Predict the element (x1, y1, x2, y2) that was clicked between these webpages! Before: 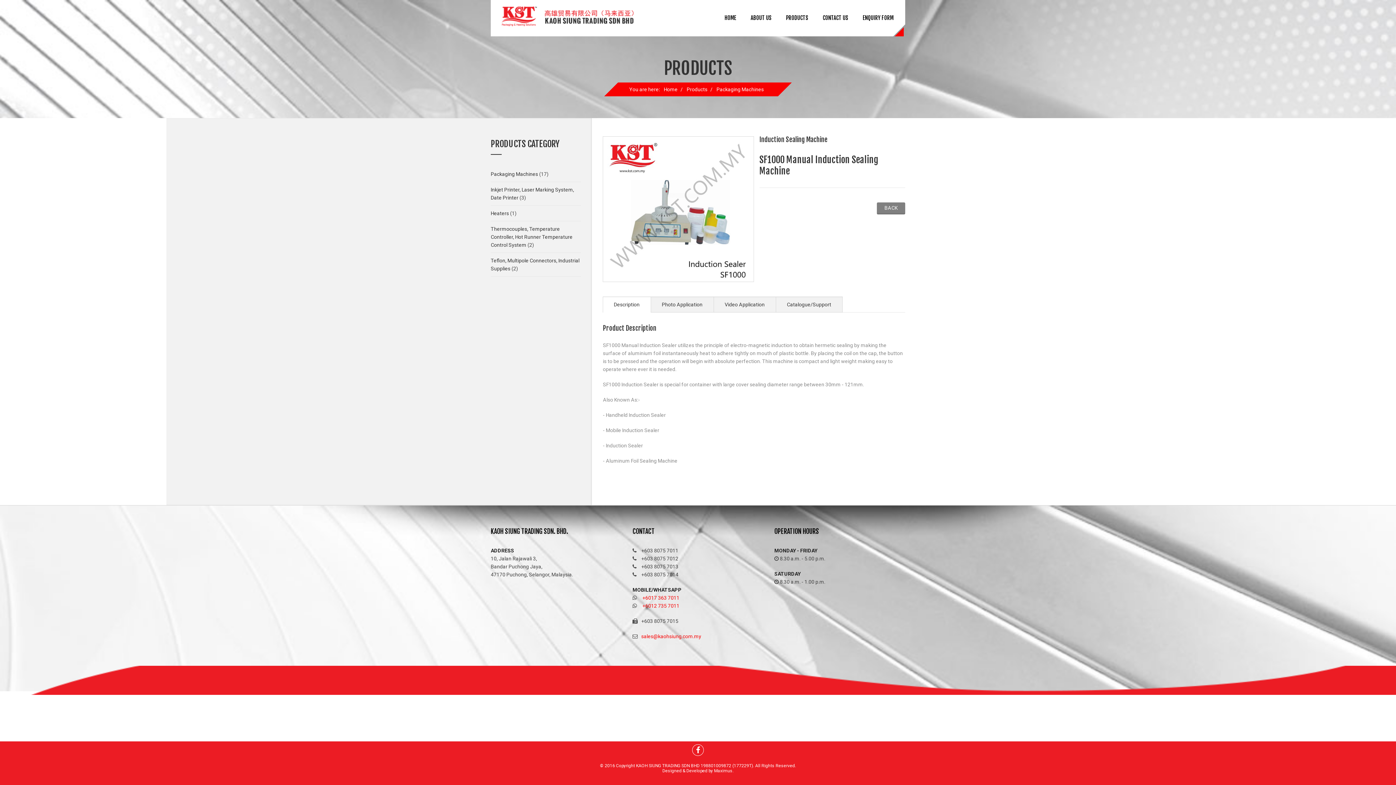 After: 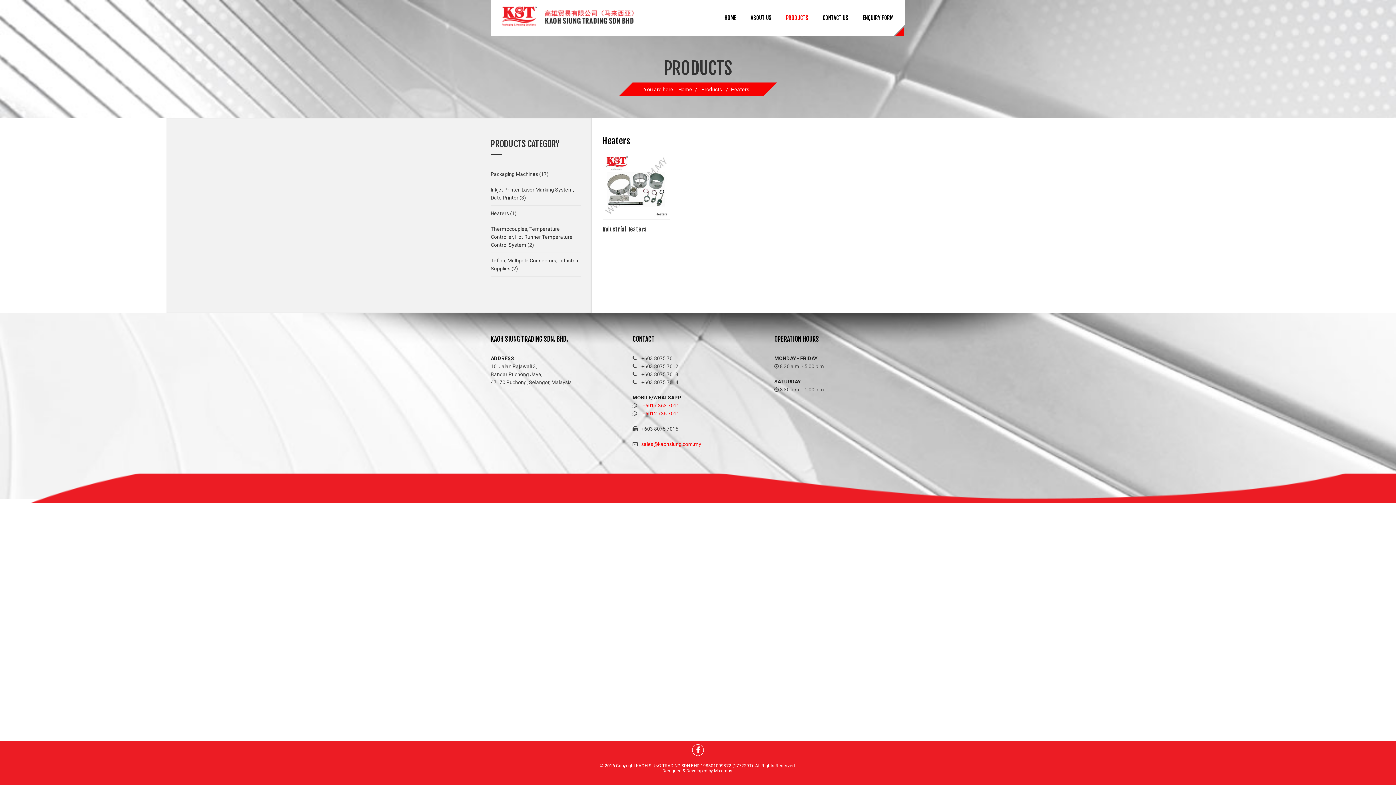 Action: bbox: (490, 210, 509, 216) label: Heaters